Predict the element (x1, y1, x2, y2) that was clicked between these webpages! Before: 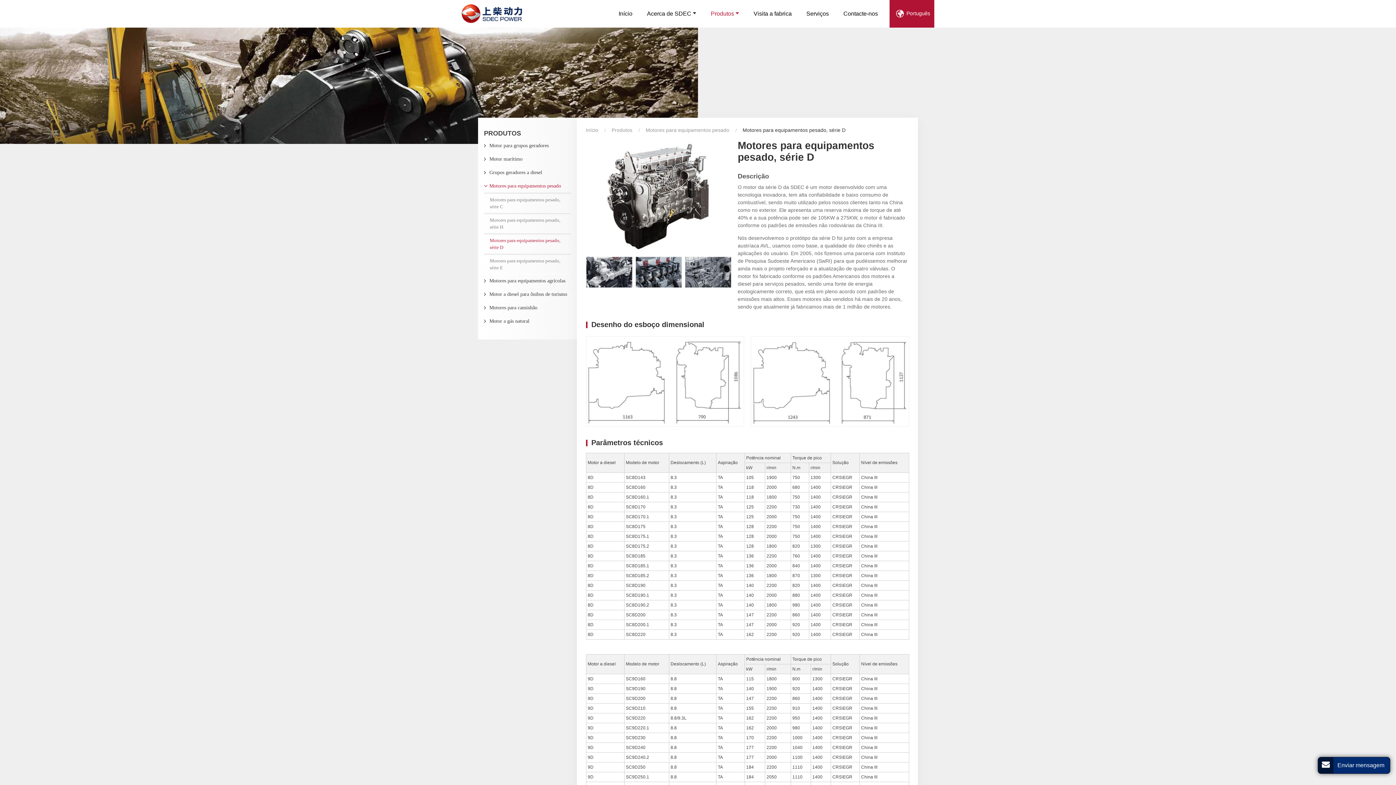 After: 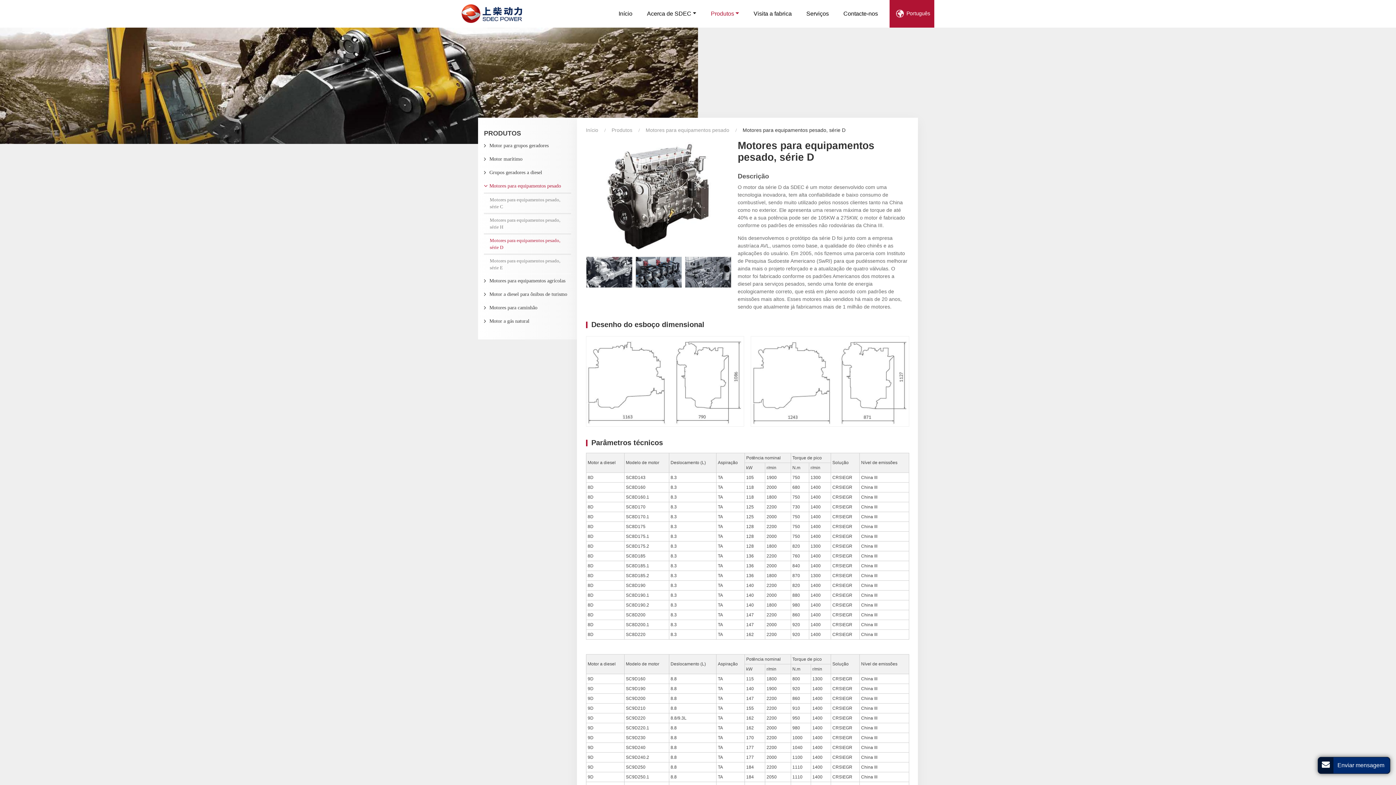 Action: bbox: (484, 233, 571, 253) label: Motores para equipamentos pesado, série D